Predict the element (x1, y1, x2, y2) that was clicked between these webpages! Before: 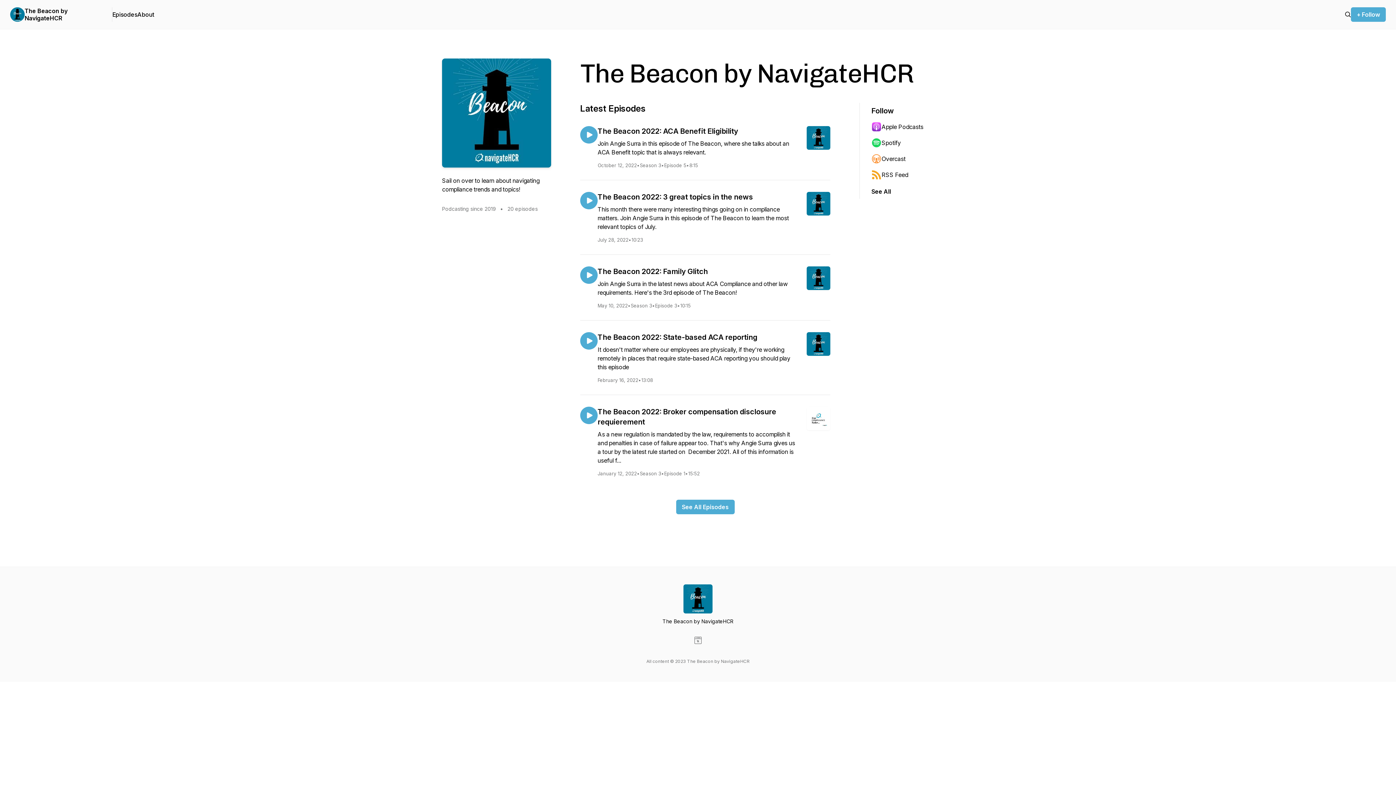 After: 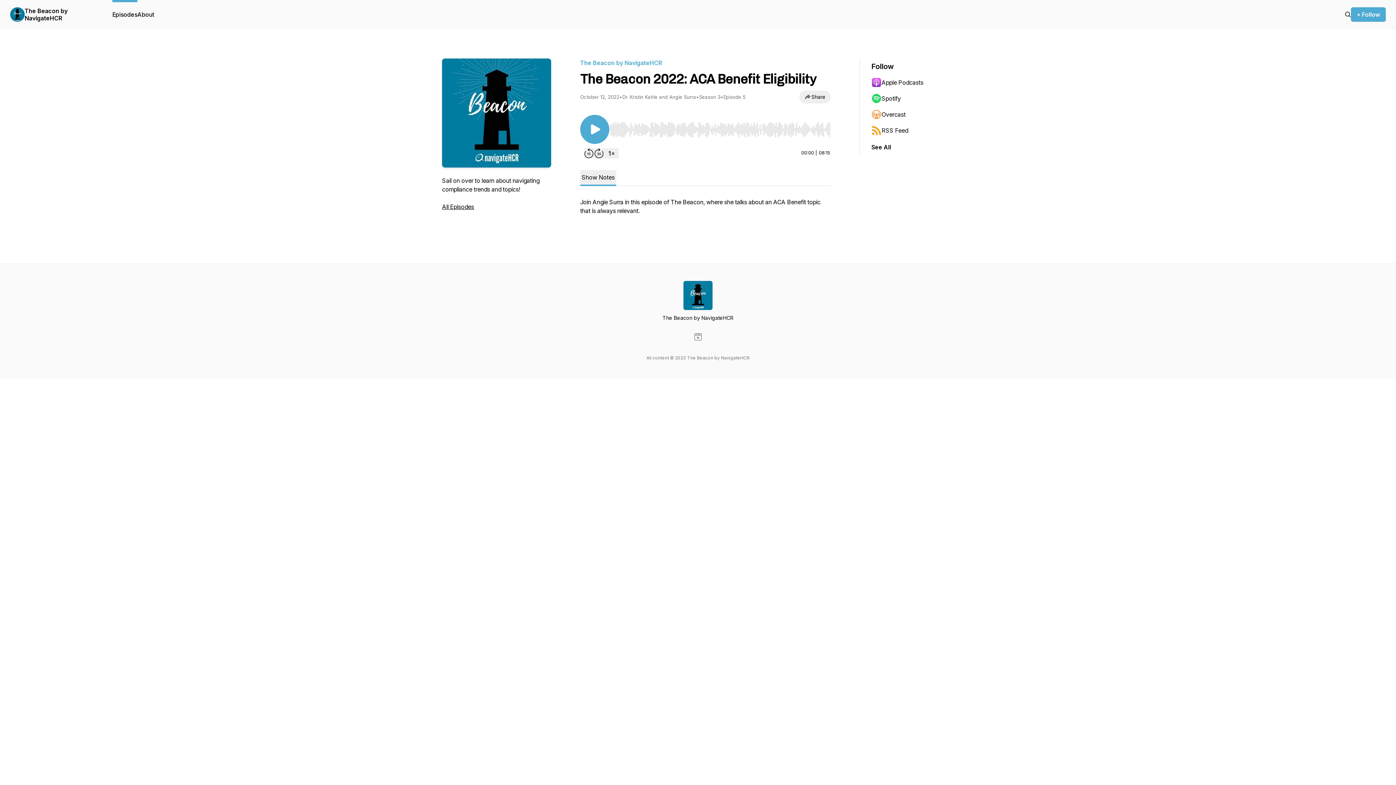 Action: label: The Beacon 2022: ACA Benefit Eligibility
Join Angie Surra in this episode of The Beacon, where she talks about an ACA Benefit topic that is always relevant. 
October 12, 2022
•
Season 3
•
Episode 5
•
8:15 bbox: (597, 126, 830, 168)